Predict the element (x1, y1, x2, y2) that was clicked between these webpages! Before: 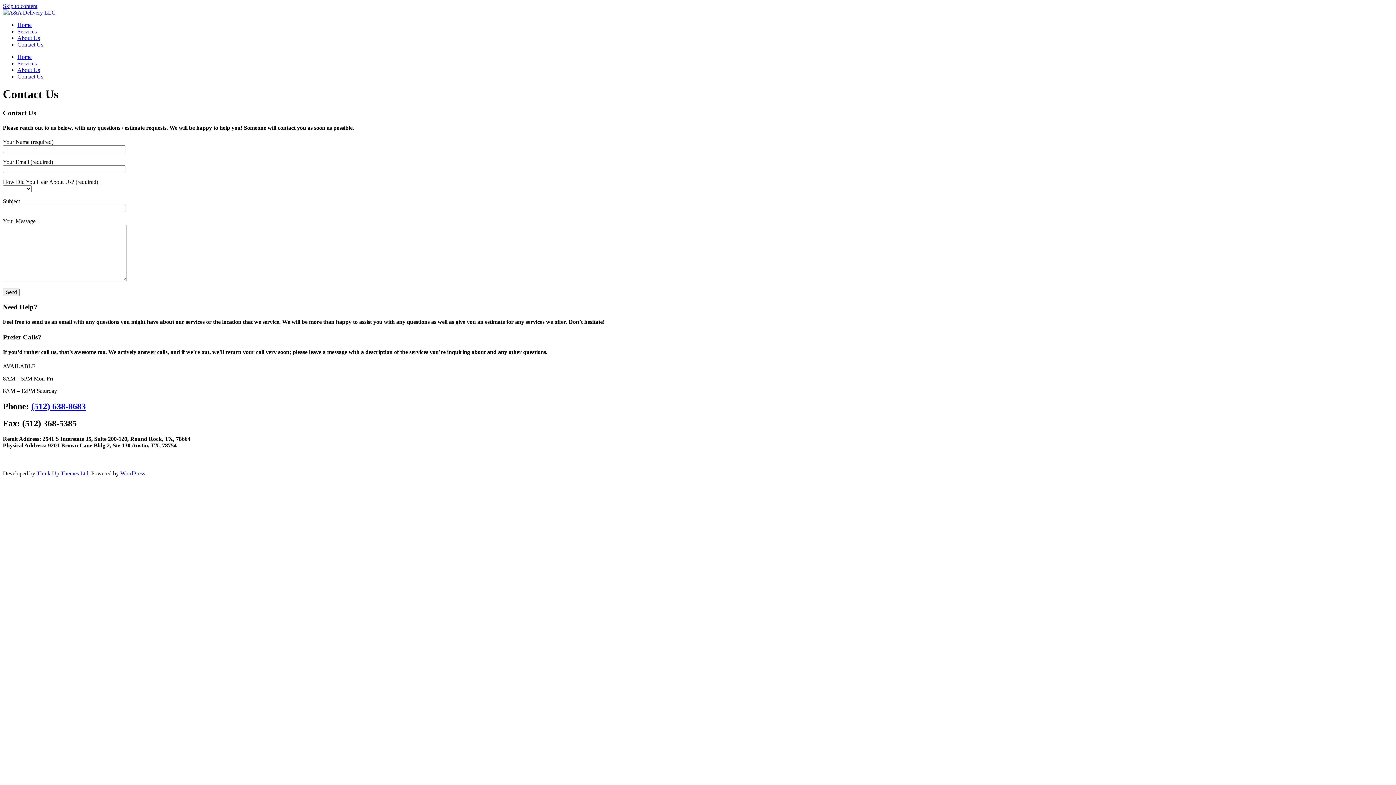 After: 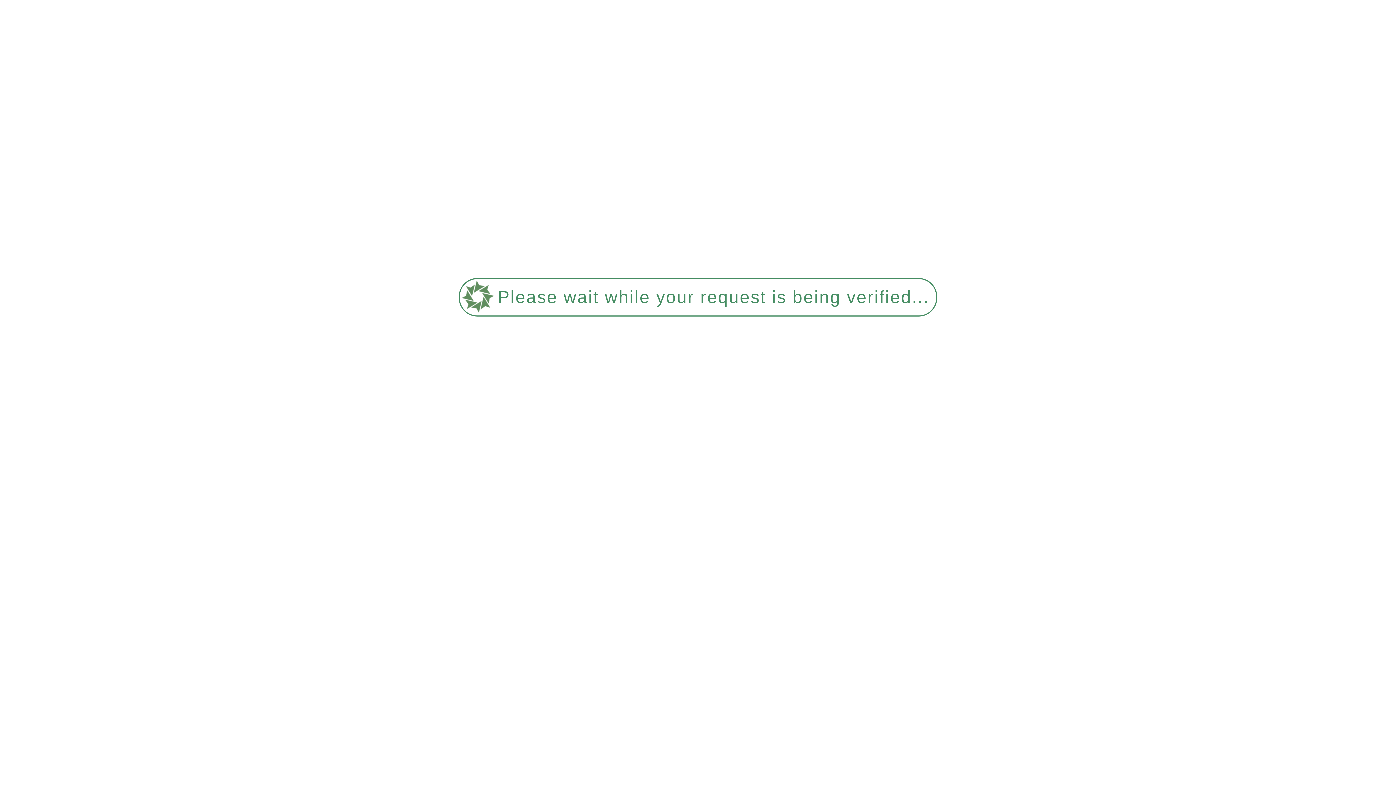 Action: label: About Us bbox: (17, 66, 40, 73)